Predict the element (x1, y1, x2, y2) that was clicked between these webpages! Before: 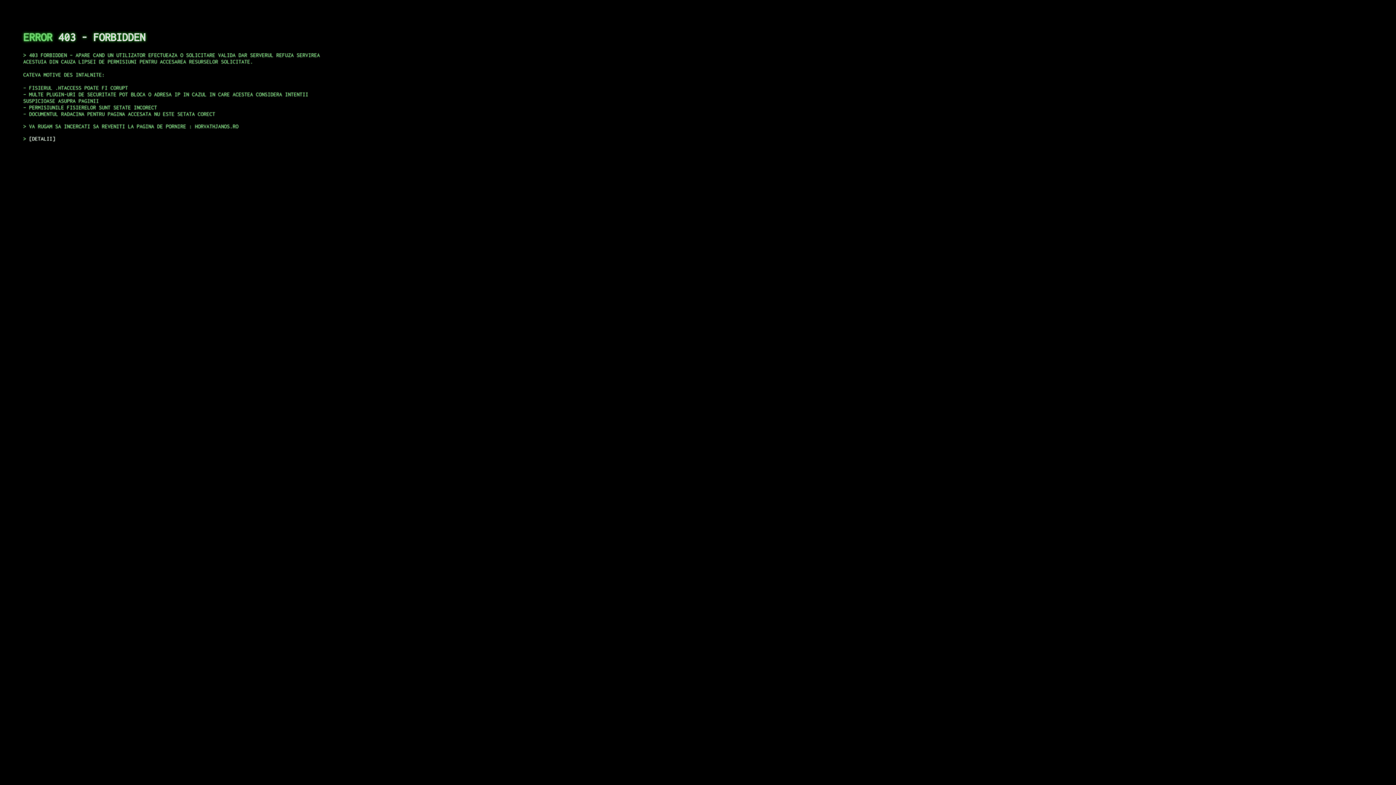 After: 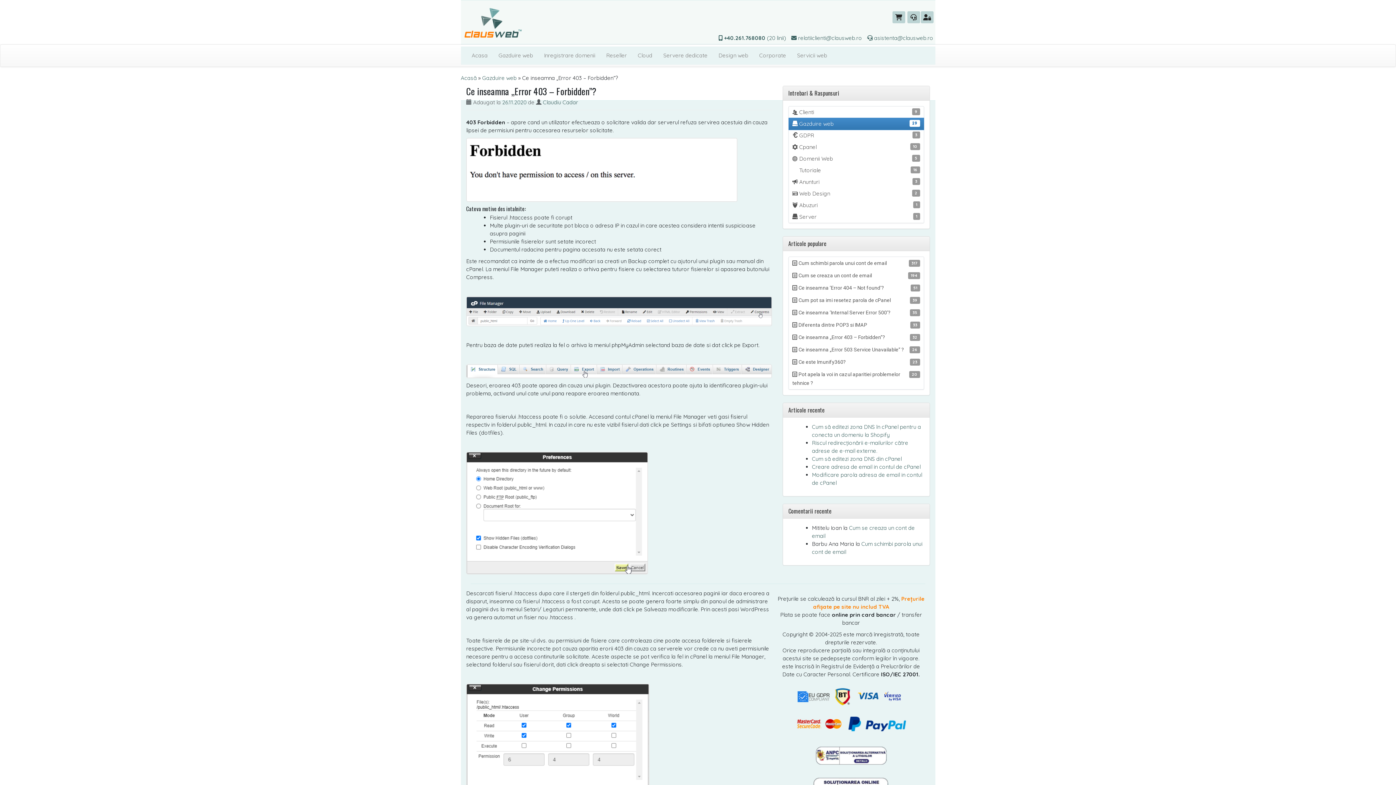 Action: label: DETALII bbox: (29, 135, 55, 141)